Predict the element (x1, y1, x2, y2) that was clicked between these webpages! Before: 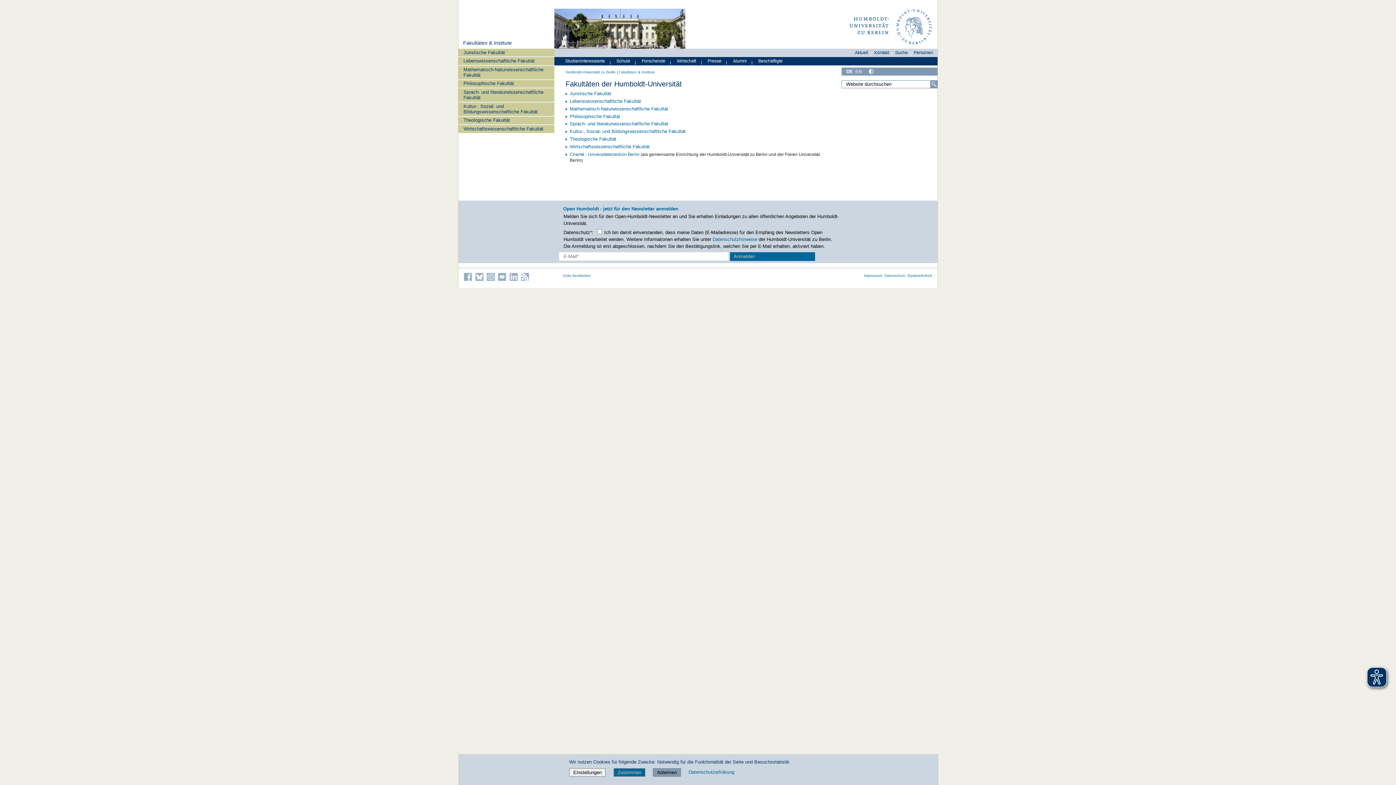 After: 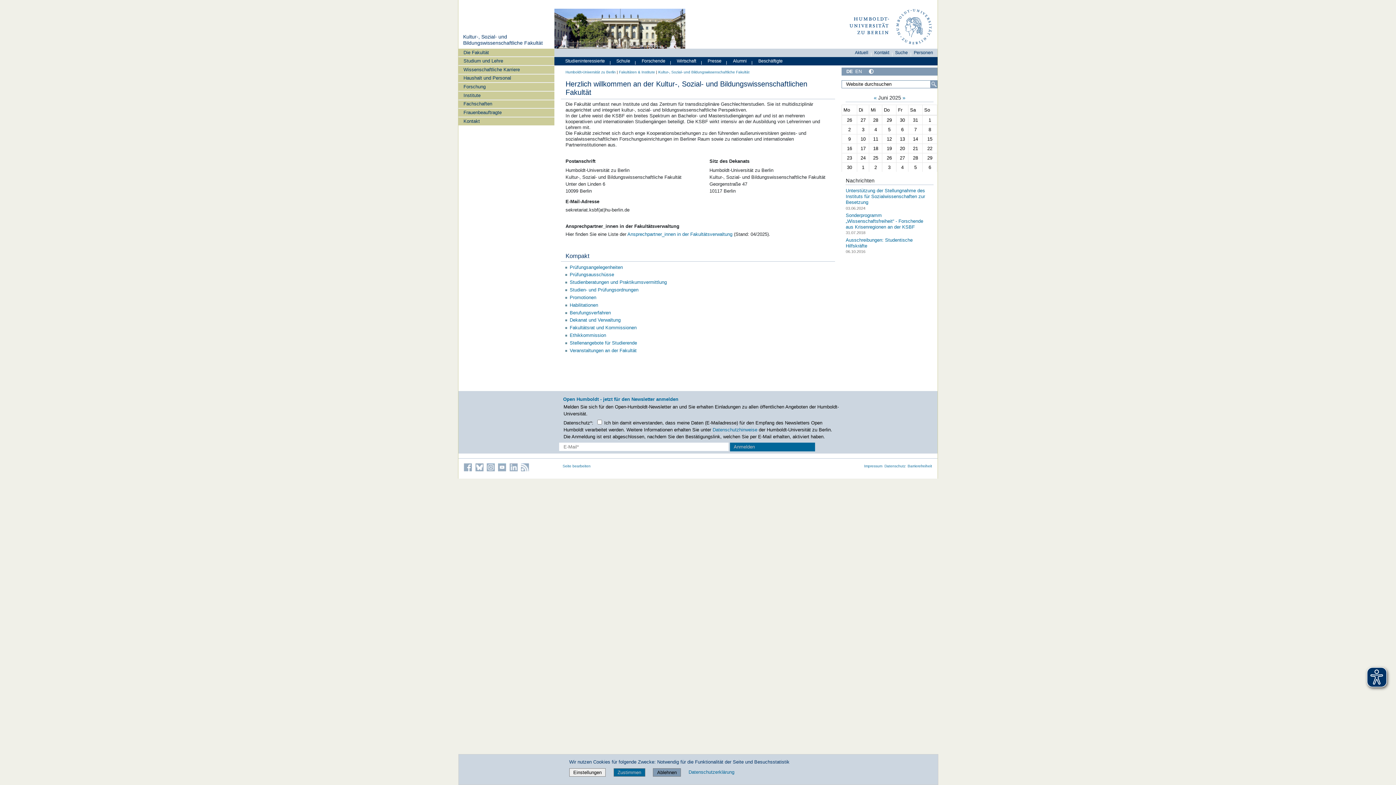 Action: bbox: (458, 102, 554, 115) label: Kultur-, Sozial- und Bildungswissenschaftliche Fakultät